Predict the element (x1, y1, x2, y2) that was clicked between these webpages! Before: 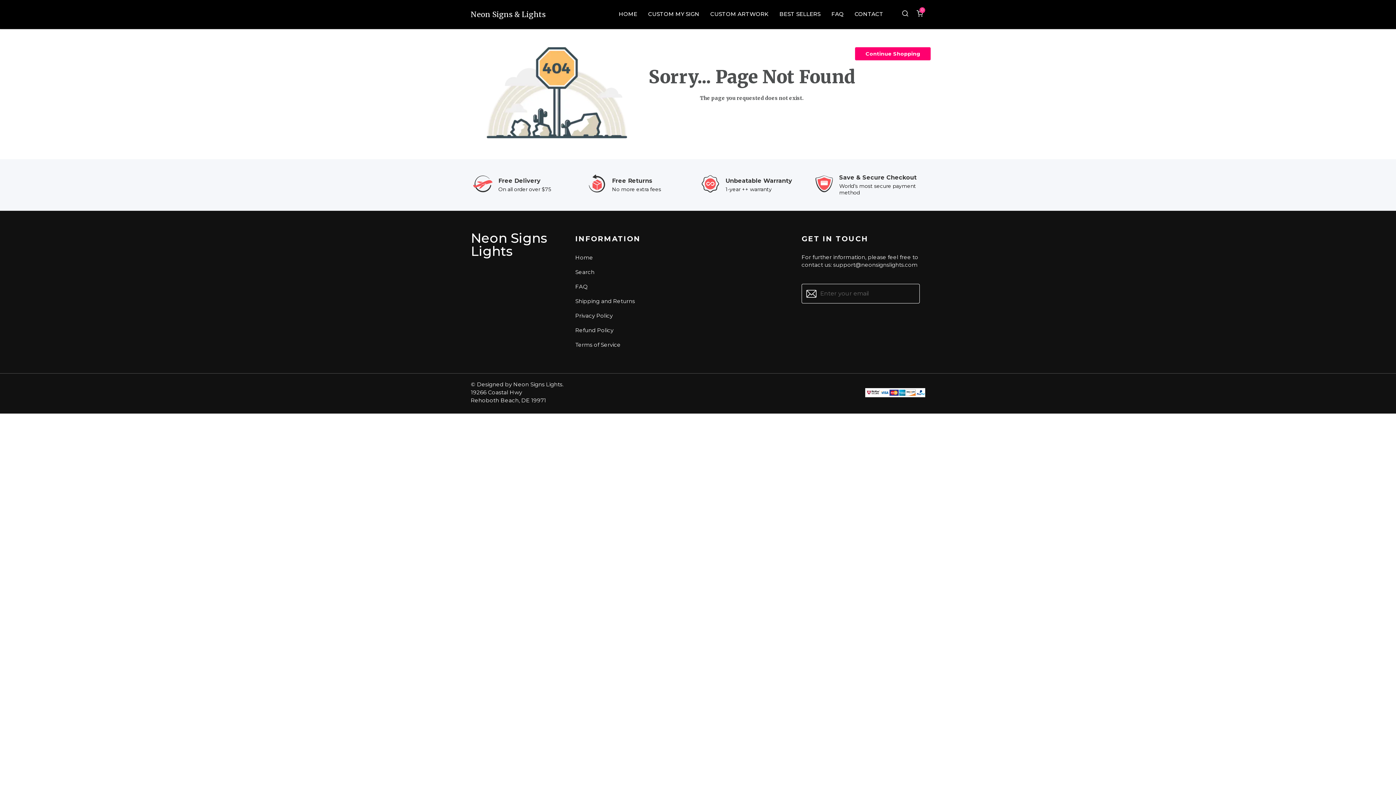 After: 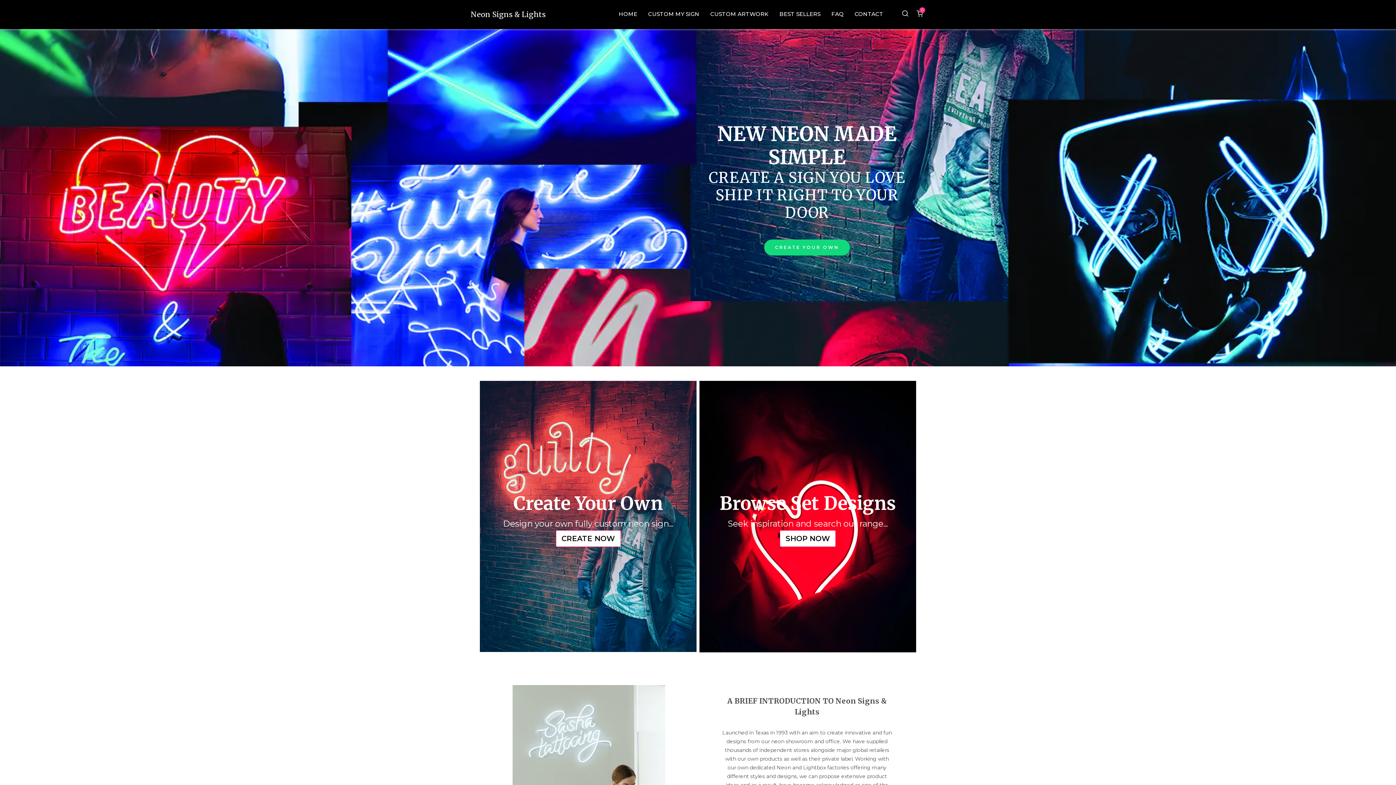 Action: label: Neon Signs Lights bbox: (470, 231, 575, 256)